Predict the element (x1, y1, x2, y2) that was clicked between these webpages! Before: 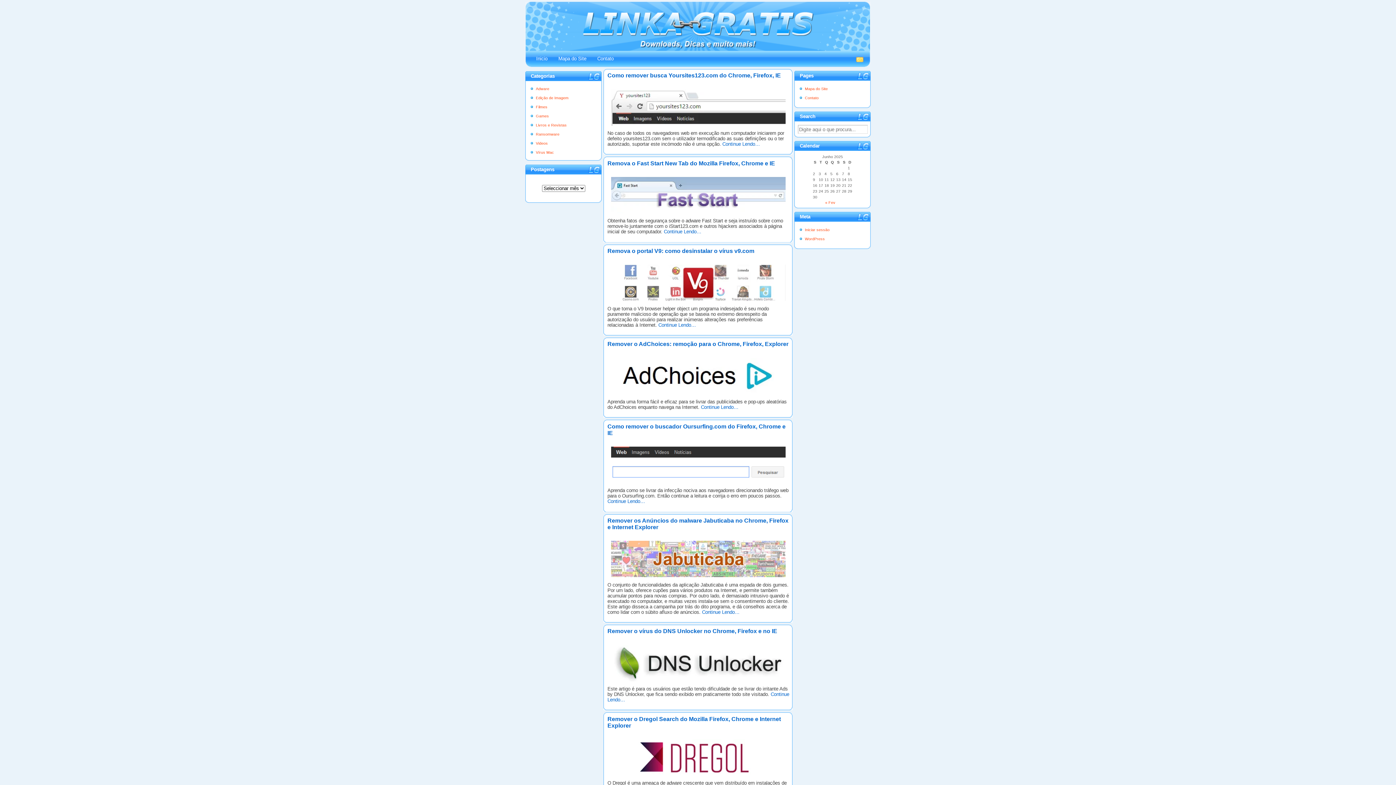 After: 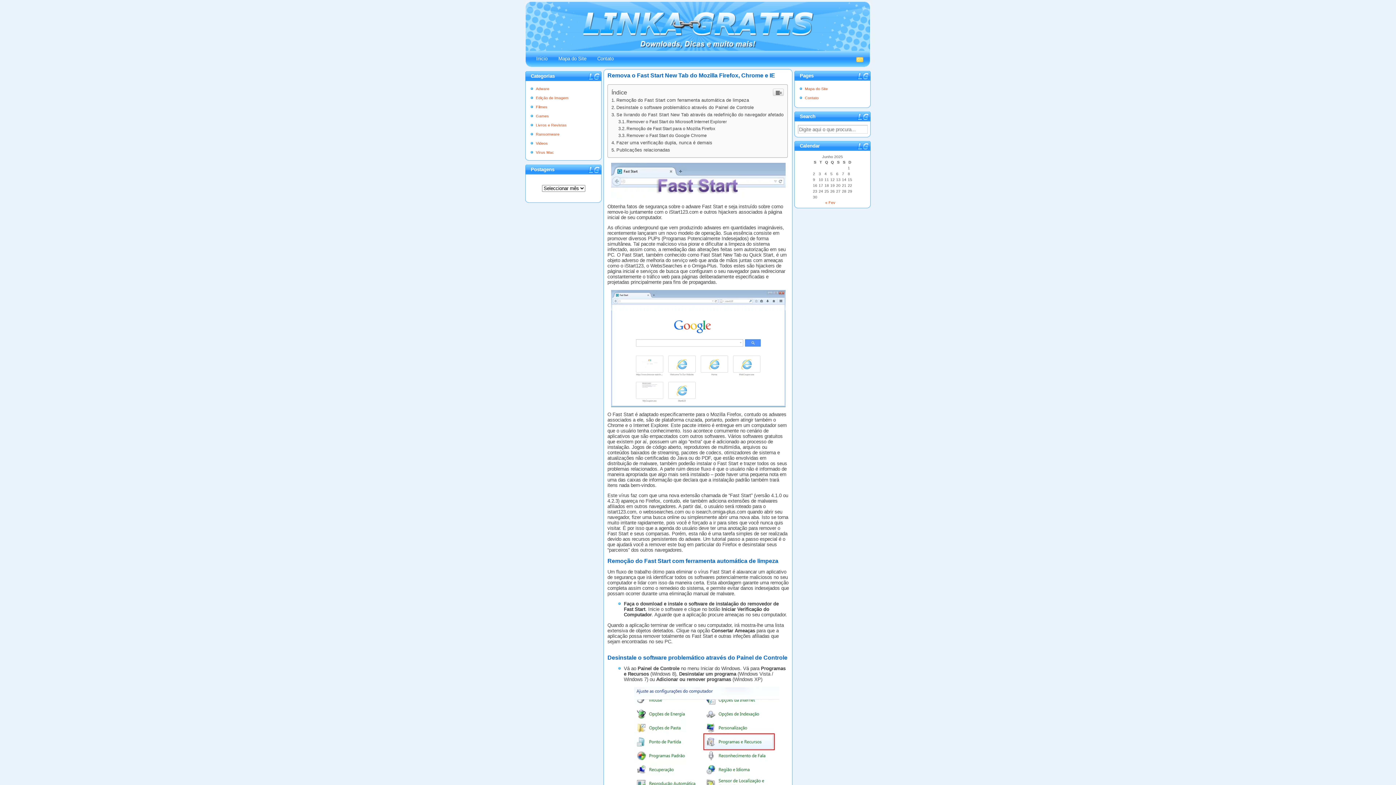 Action: bbox: (607, 160, 775, 166) label: Remova o Fast Start New Tab do Mozilla Firefox, Chrome e IE